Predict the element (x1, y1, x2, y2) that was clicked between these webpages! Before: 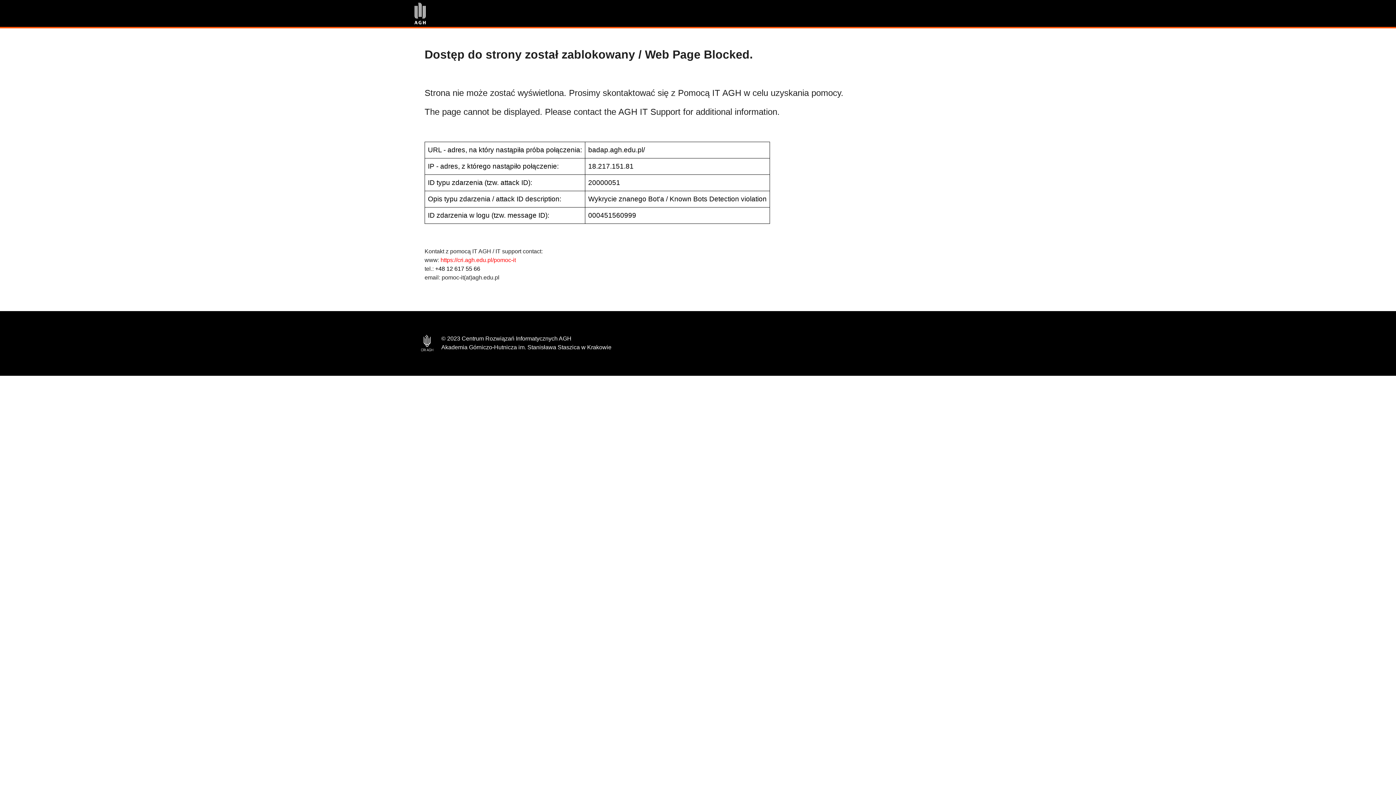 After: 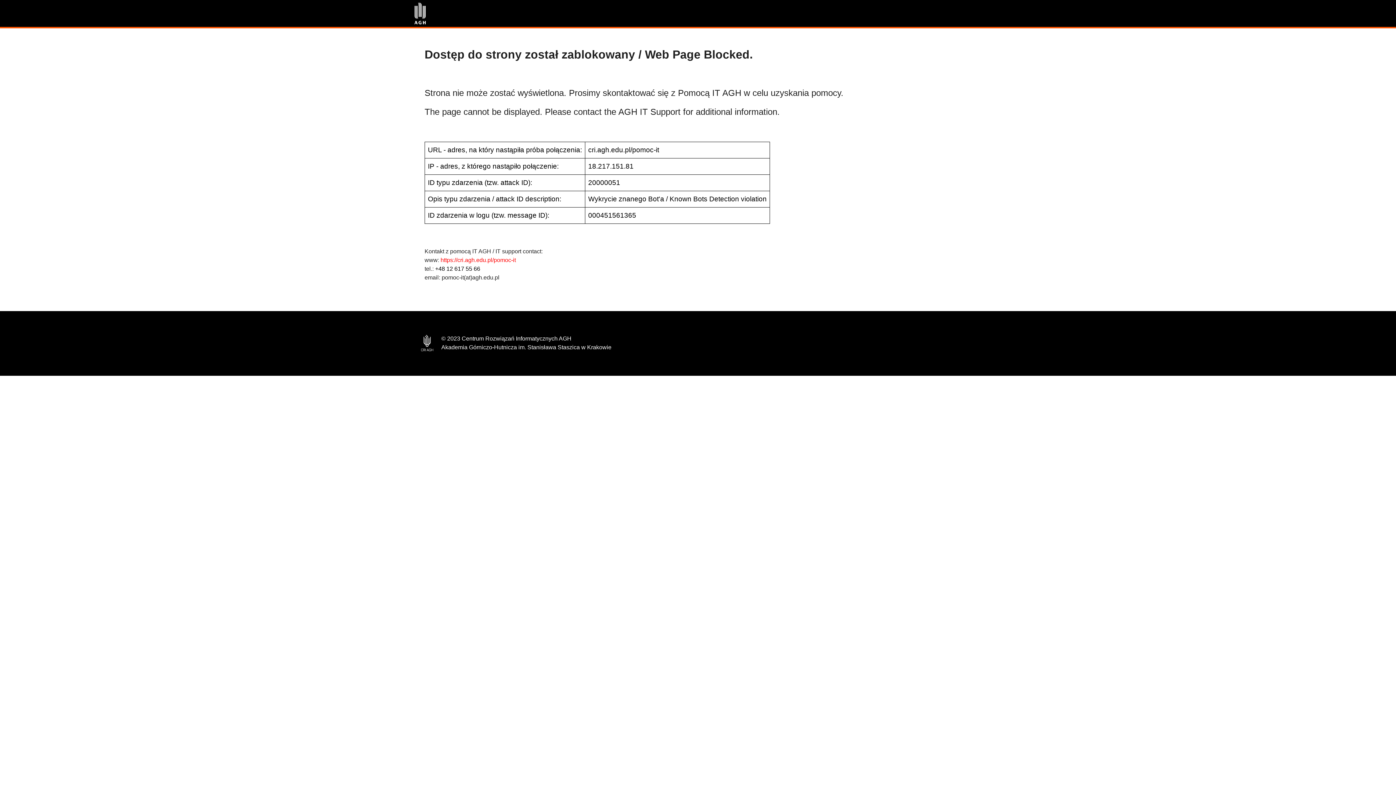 Action: label: https://cri.agh.edu.pl/pomoc-it bbox: (440, 257, 516, 263)